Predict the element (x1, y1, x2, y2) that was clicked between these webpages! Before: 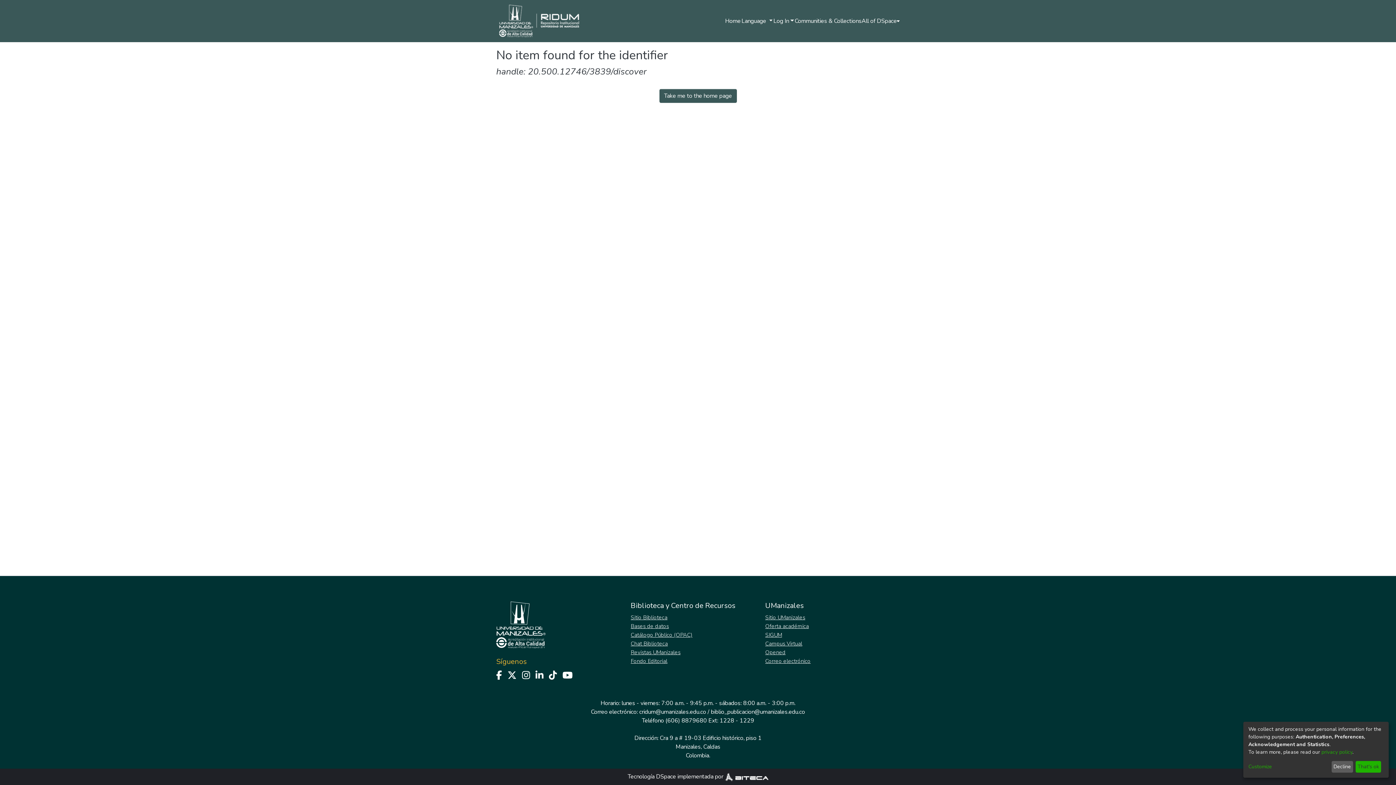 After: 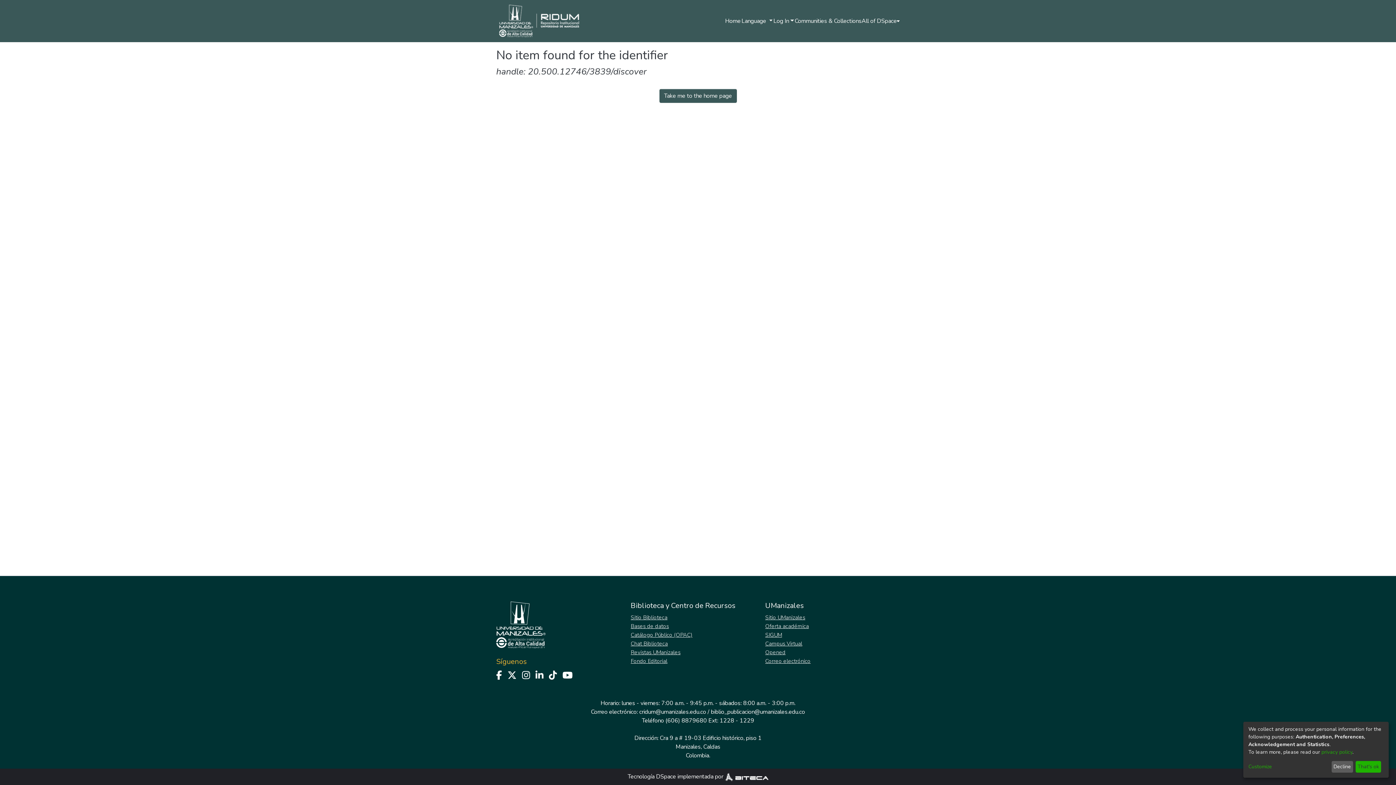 Action: bbox: (507, 669, 522, 682)